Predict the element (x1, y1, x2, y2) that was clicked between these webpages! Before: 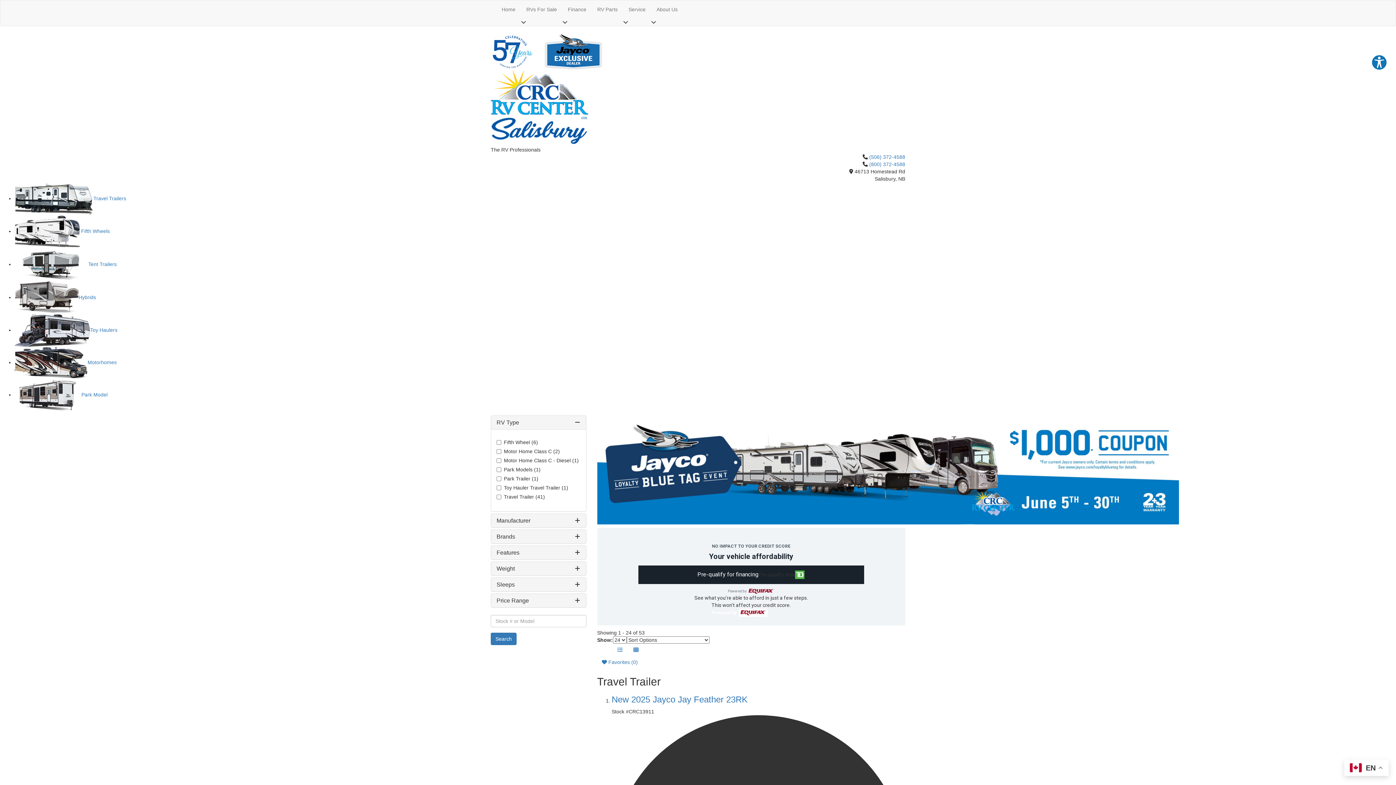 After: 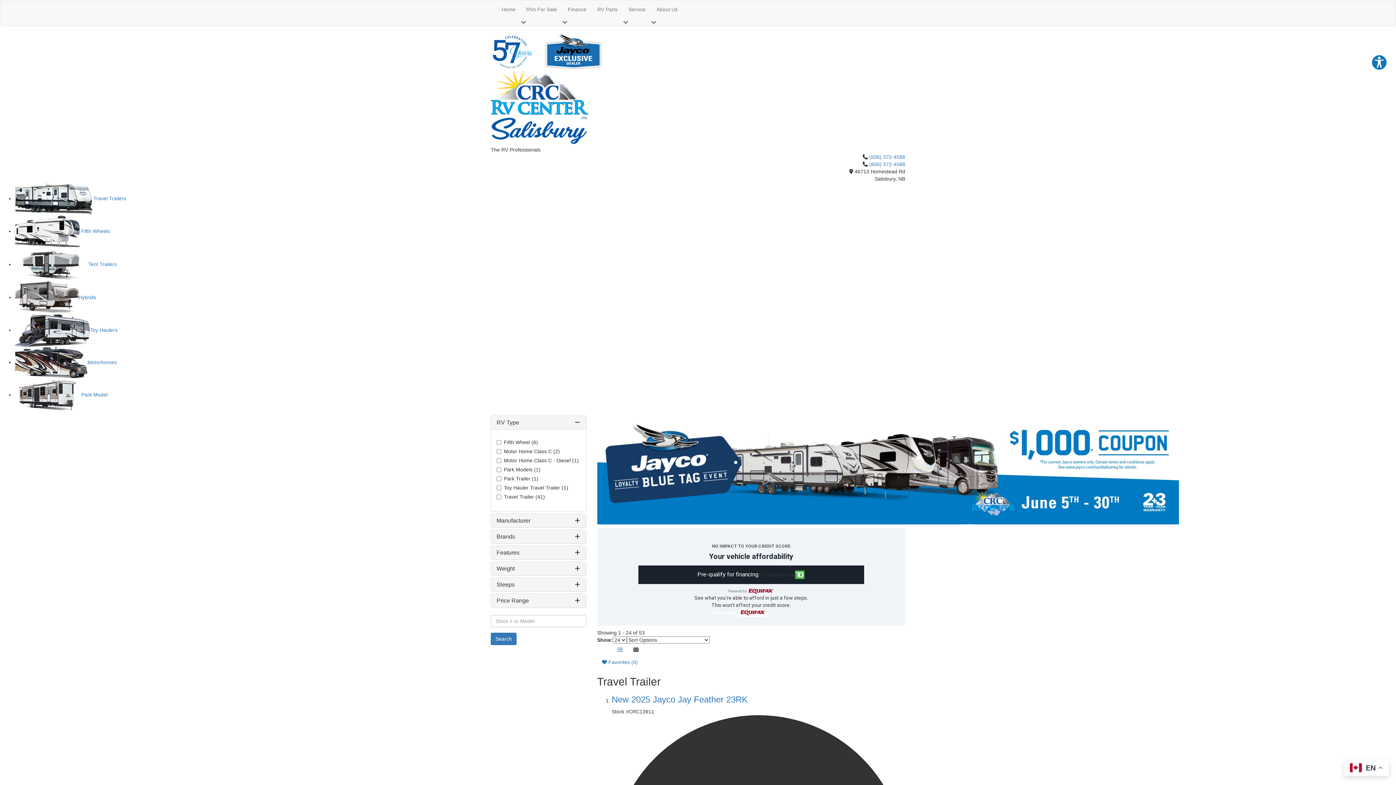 Action: bbox: (628, 643, 643, 656)